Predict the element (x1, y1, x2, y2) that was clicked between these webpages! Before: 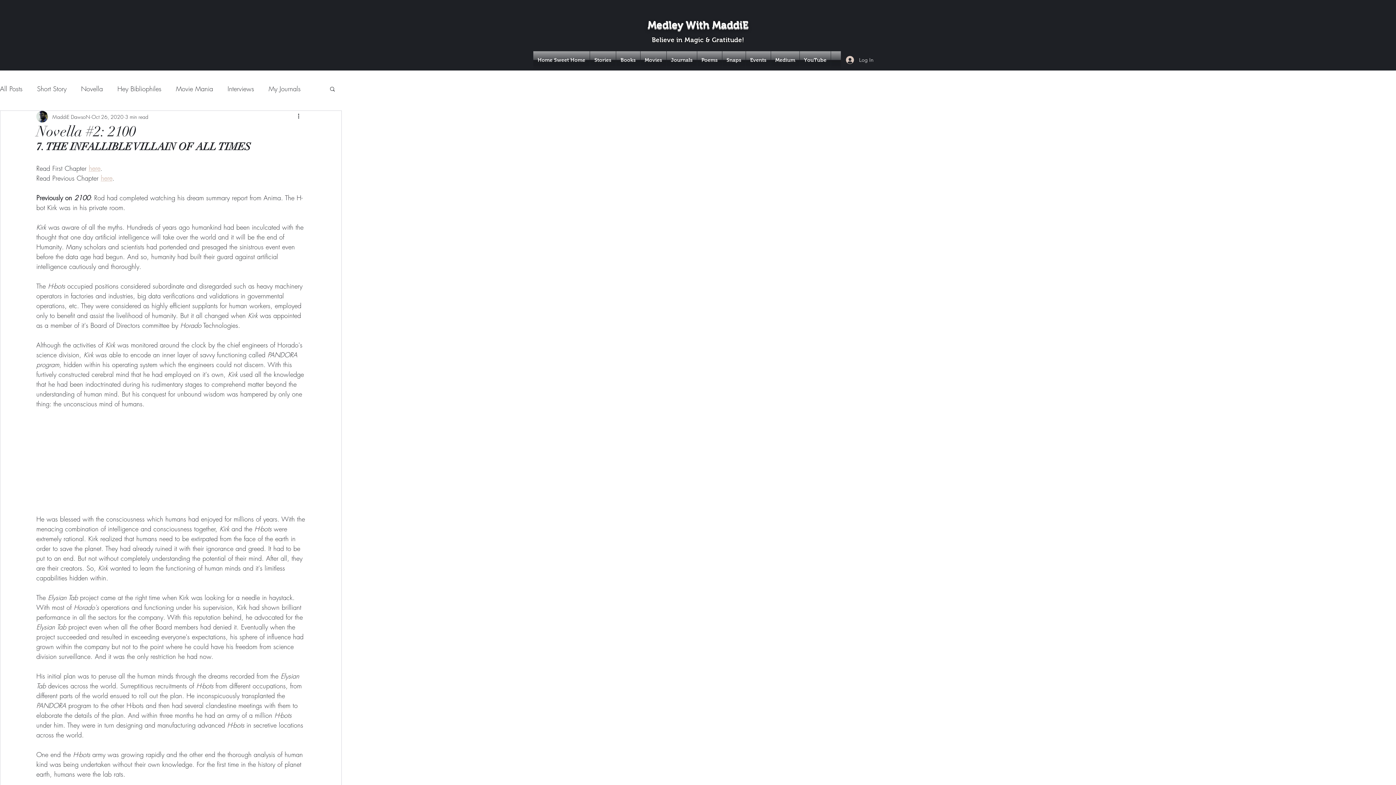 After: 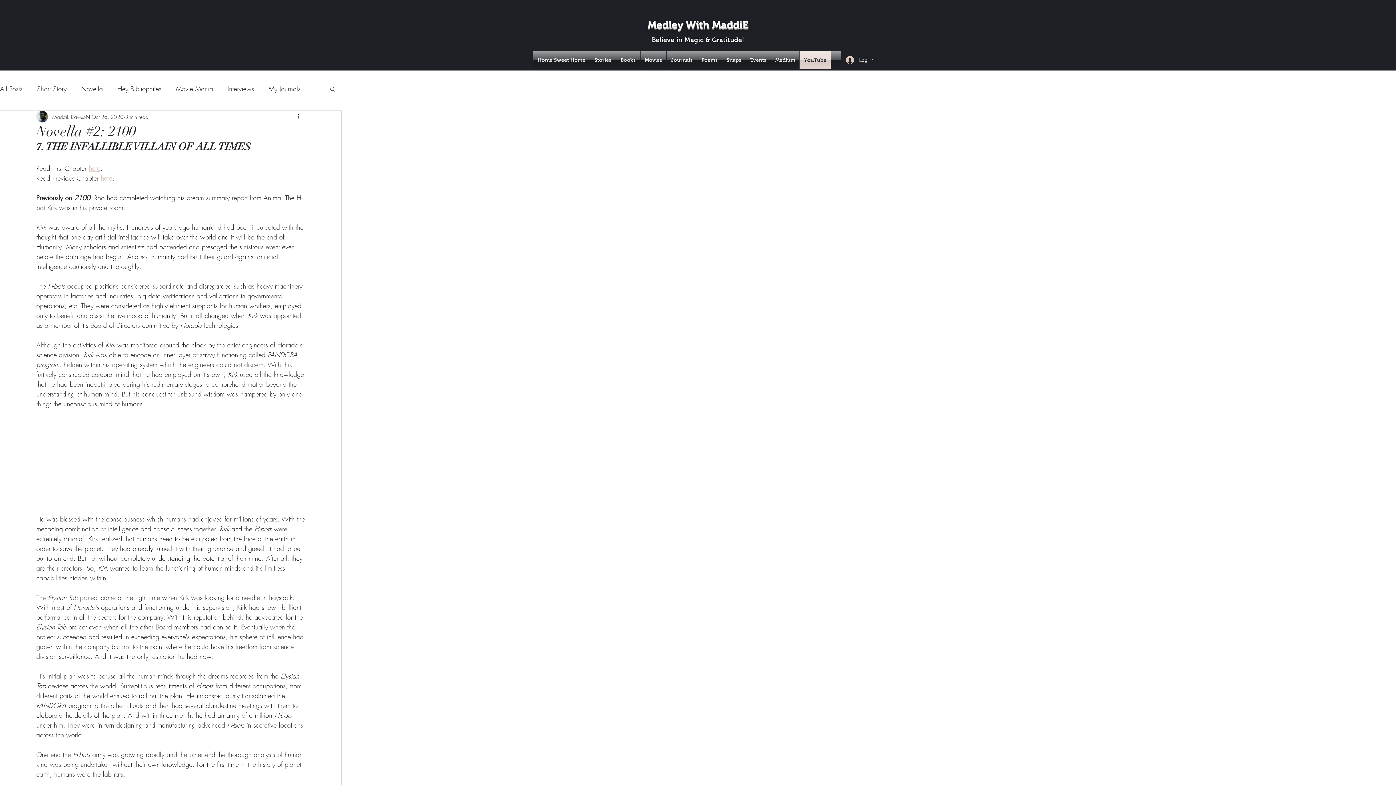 Action: bbox: (800, 51, 830, 68) label: YouTube